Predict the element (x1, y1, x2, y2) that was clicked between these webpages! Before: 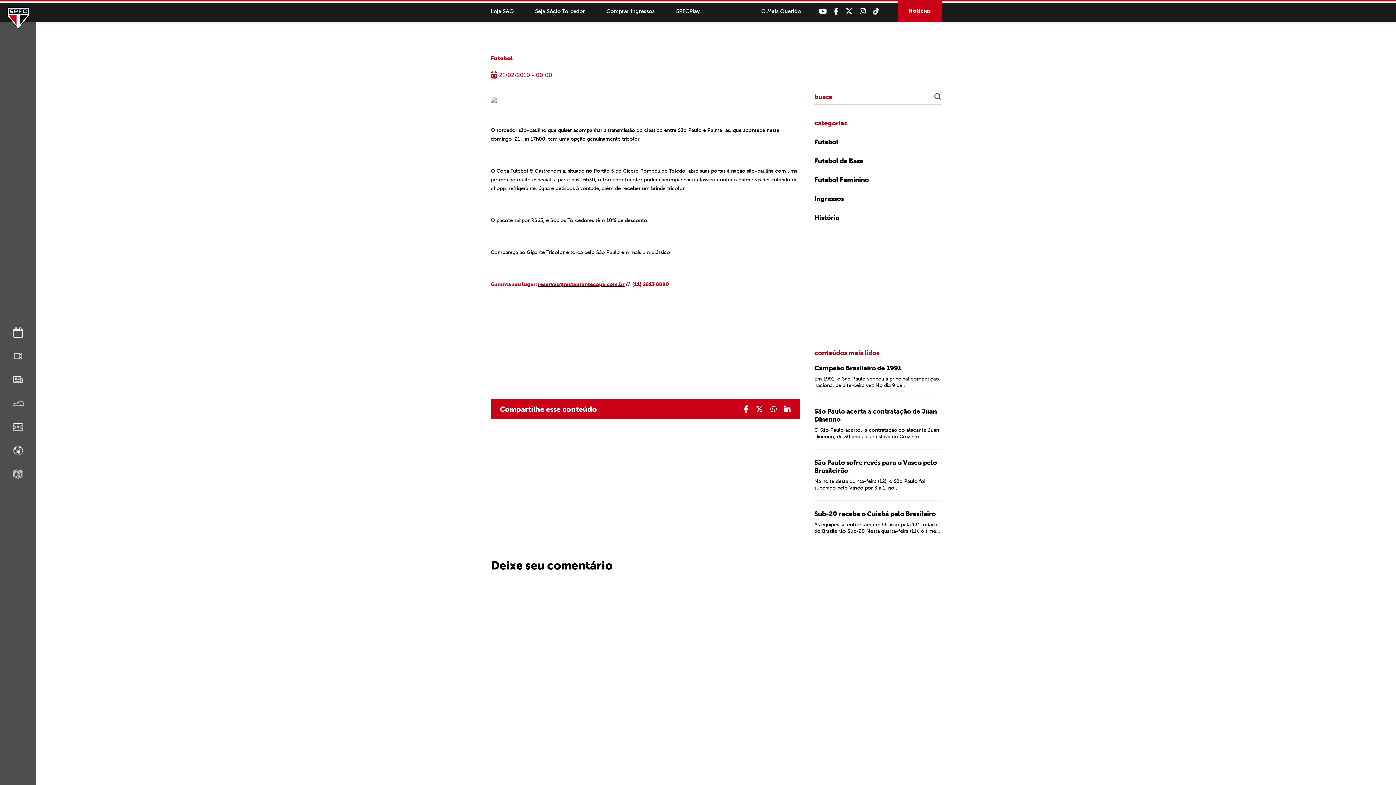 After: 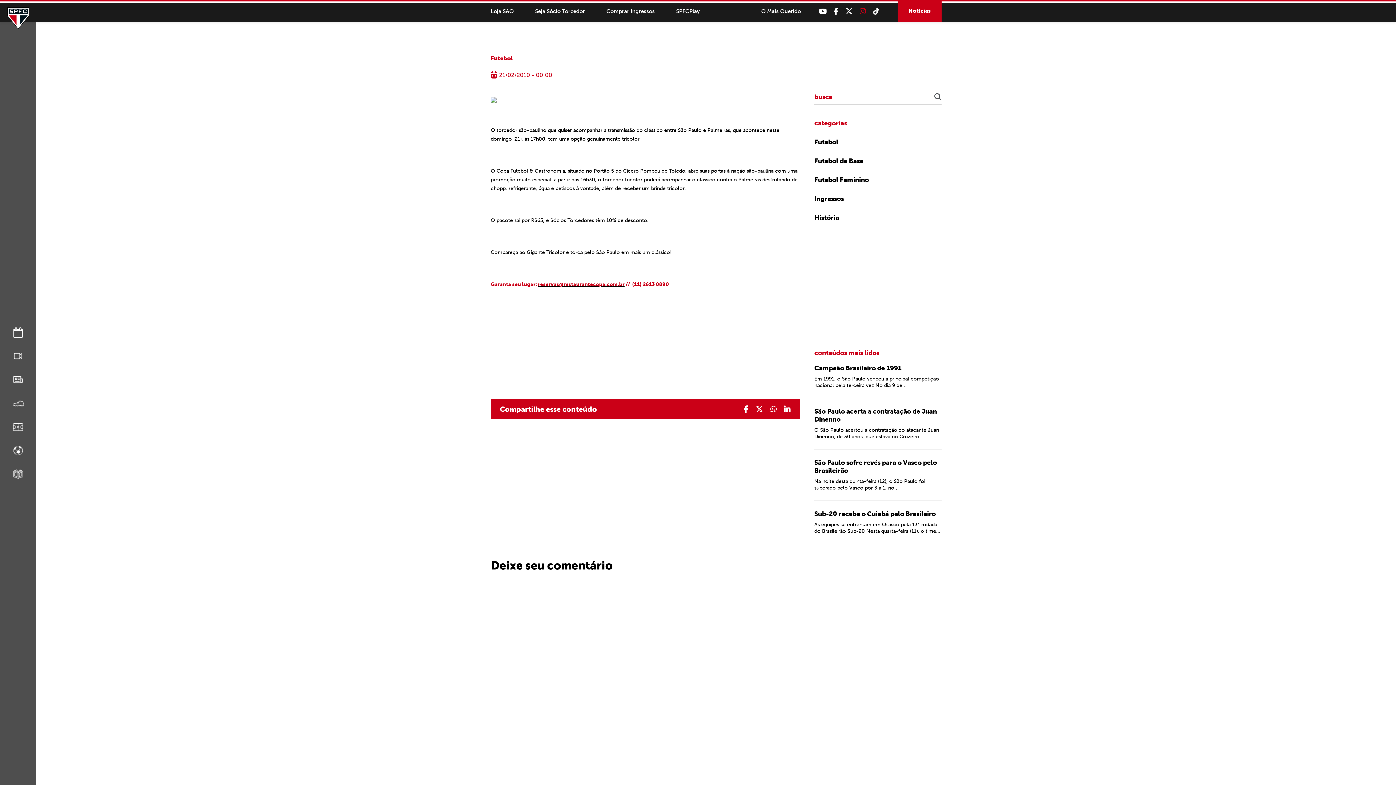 Action: bbox: (860, 8, 866, 14)